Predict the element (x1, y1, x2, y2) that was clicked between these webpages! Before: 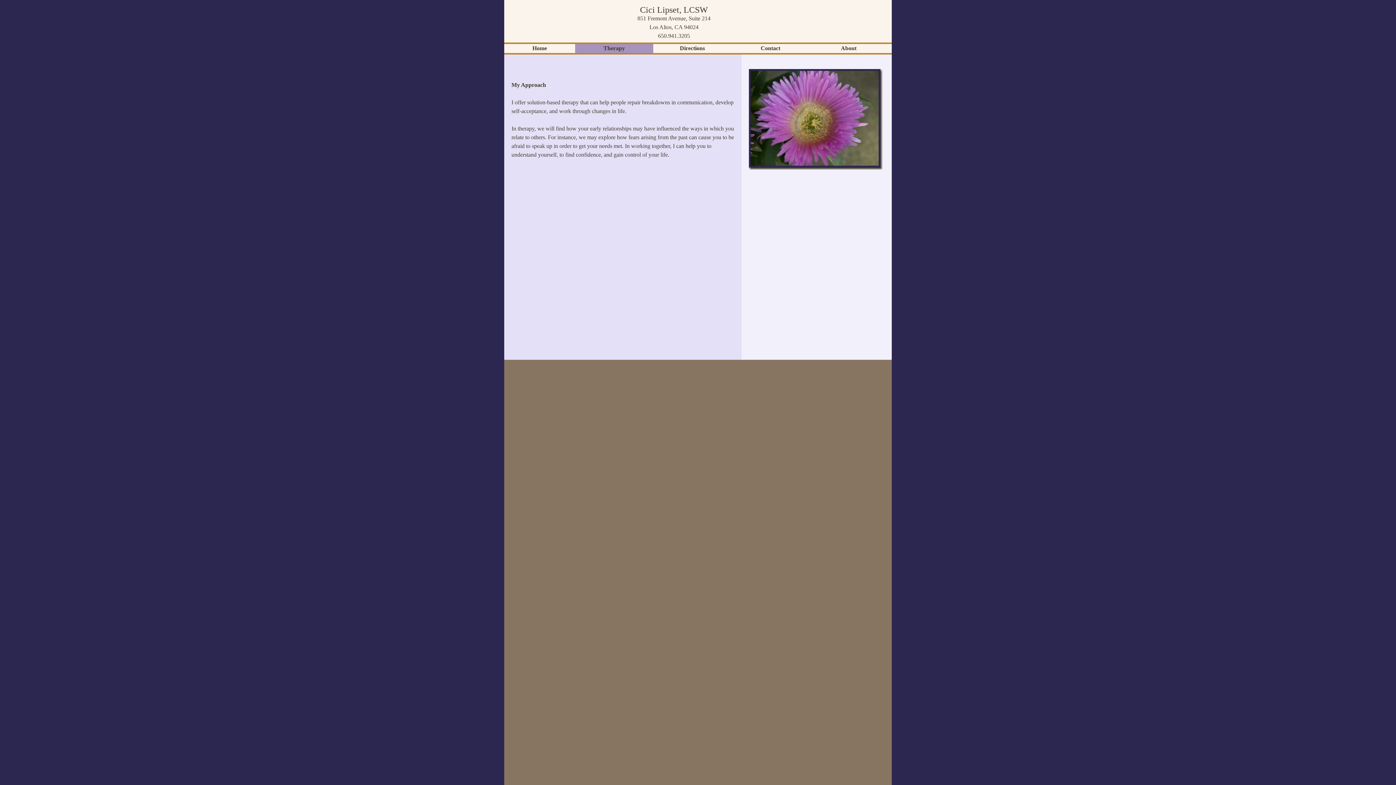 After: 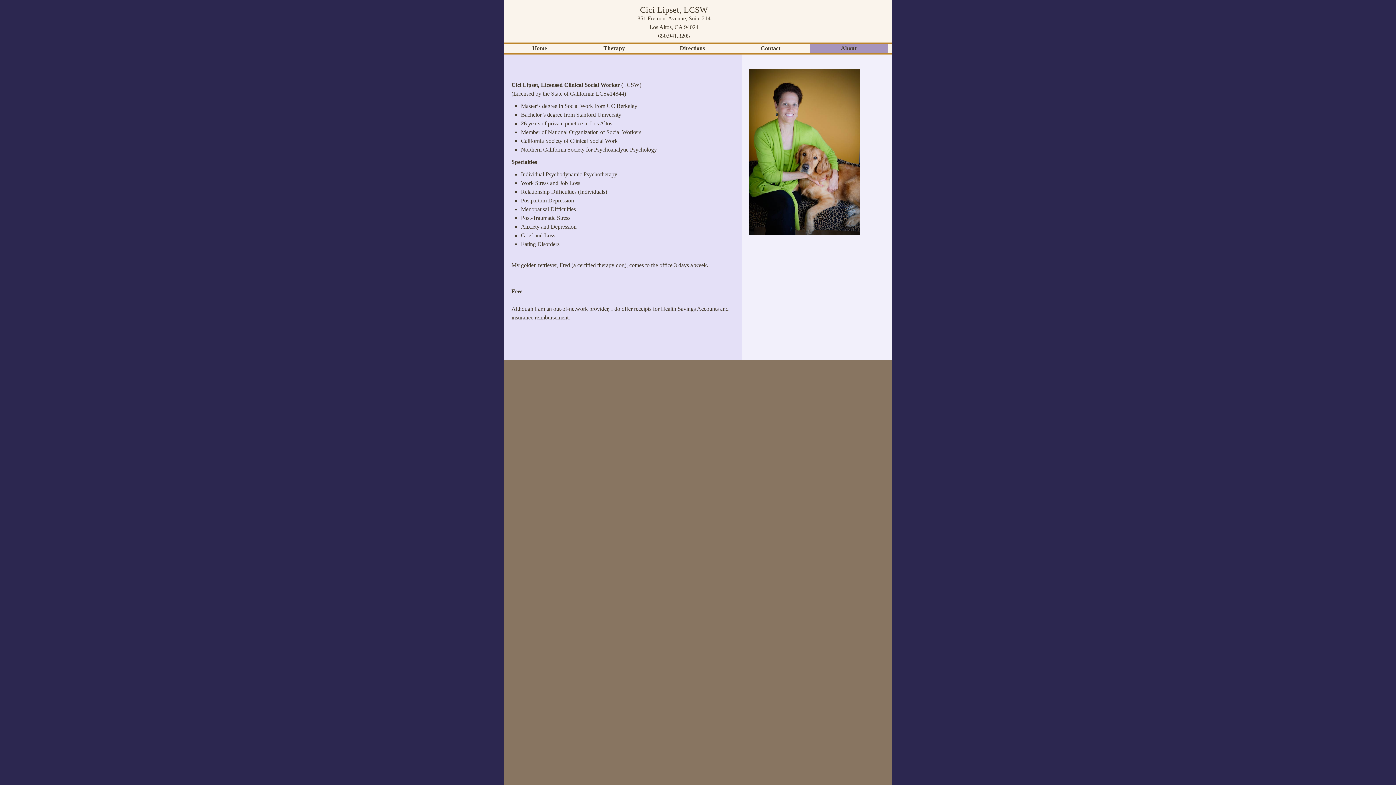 Action: label: About bbox: (809, 44, 888, 52)